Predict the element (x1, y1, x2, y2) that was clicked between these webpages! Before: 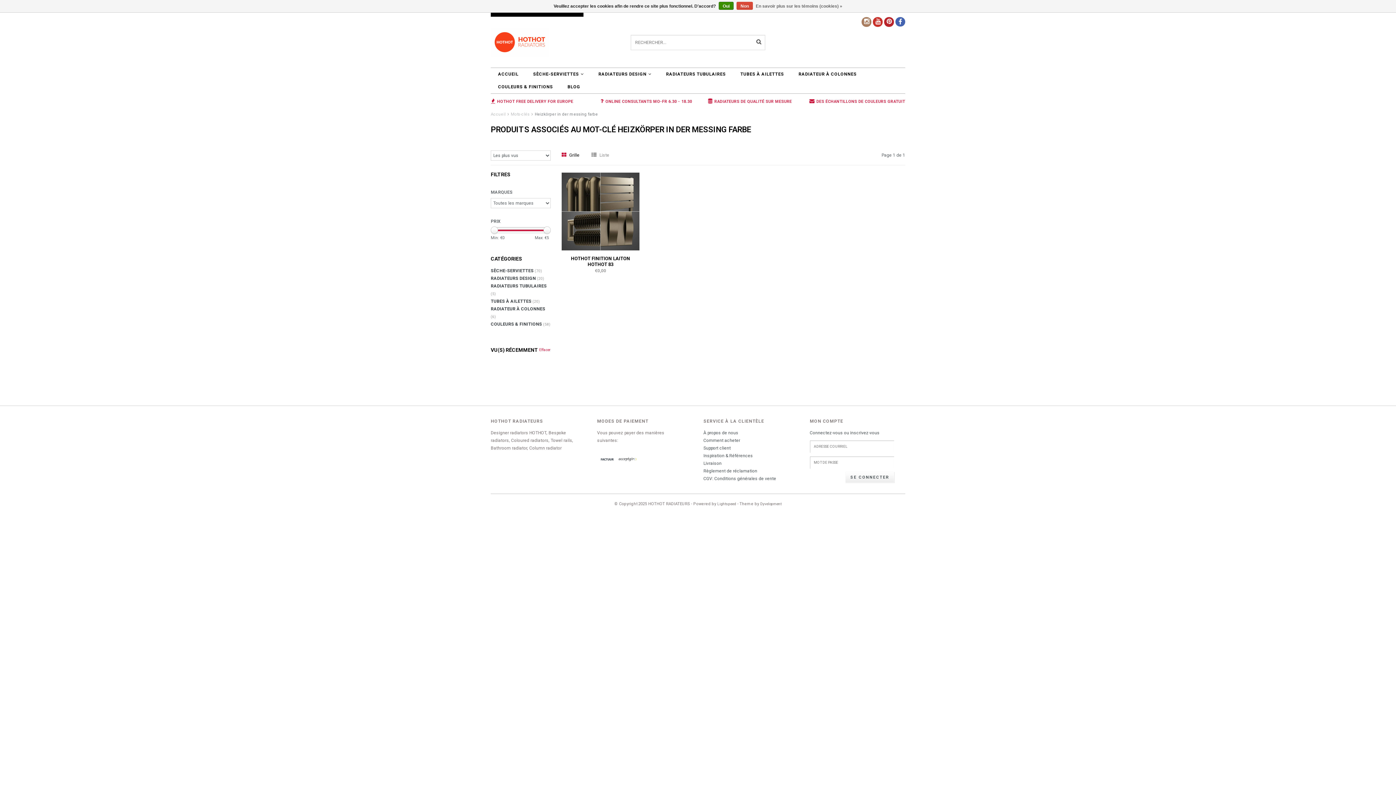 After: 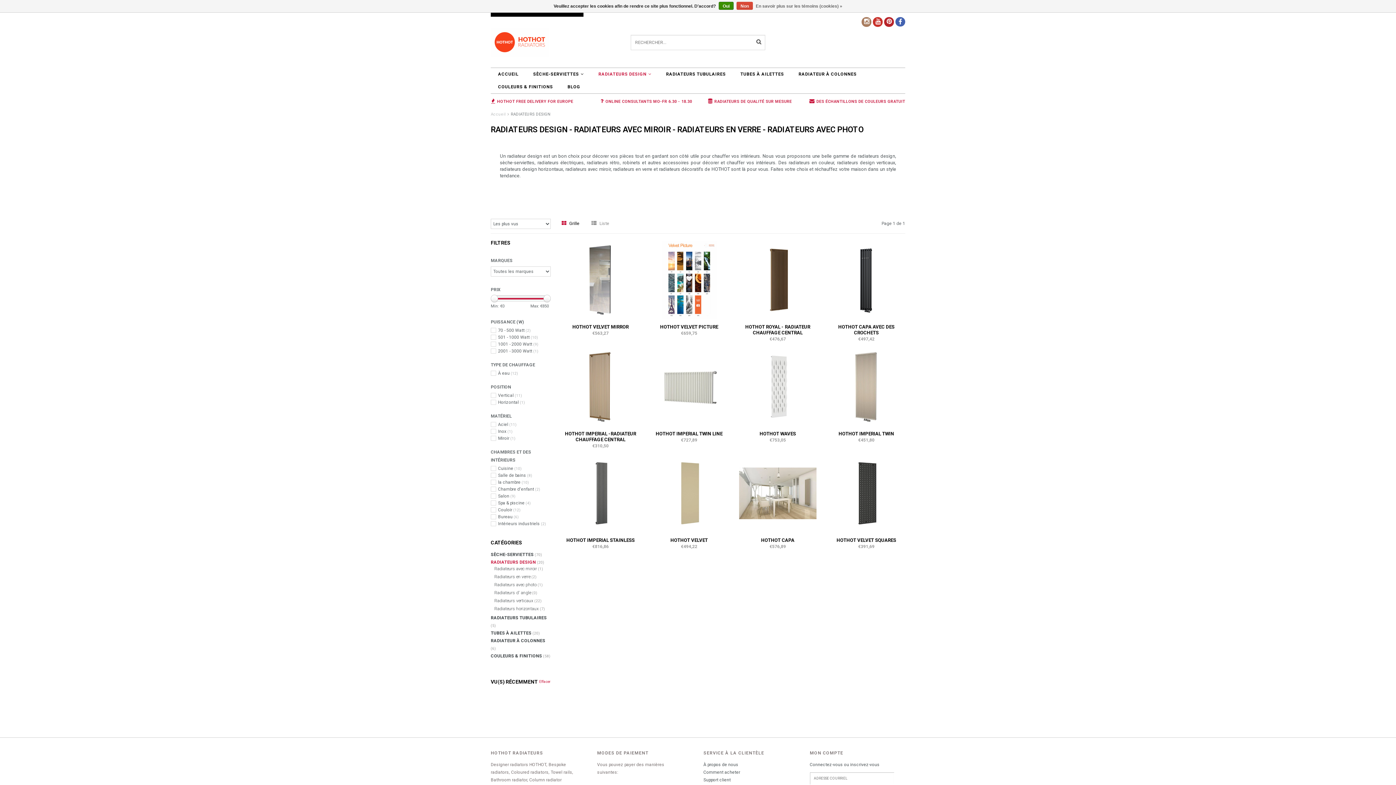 Action: label: RADIATEURS DESIGN (20) bbox: (490, 274, 550, 282)